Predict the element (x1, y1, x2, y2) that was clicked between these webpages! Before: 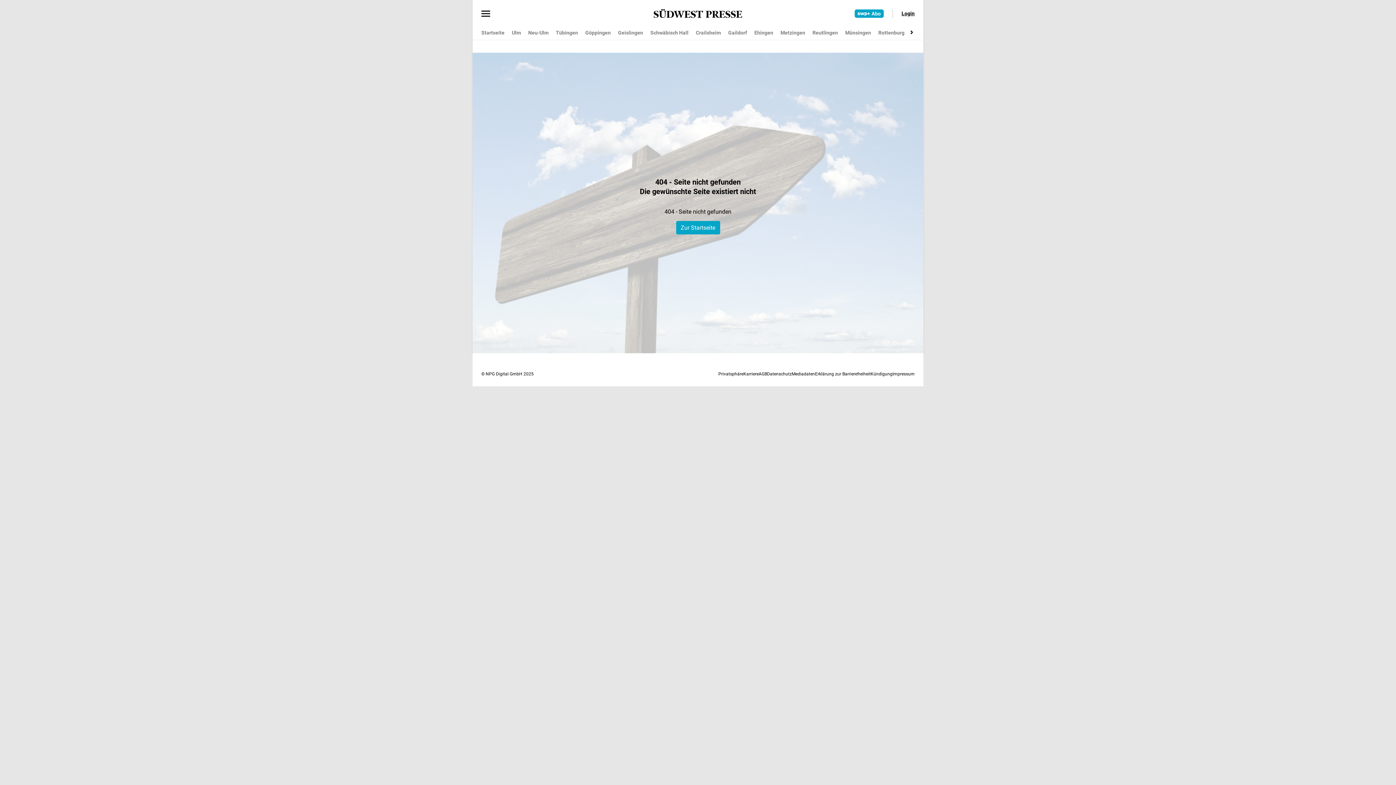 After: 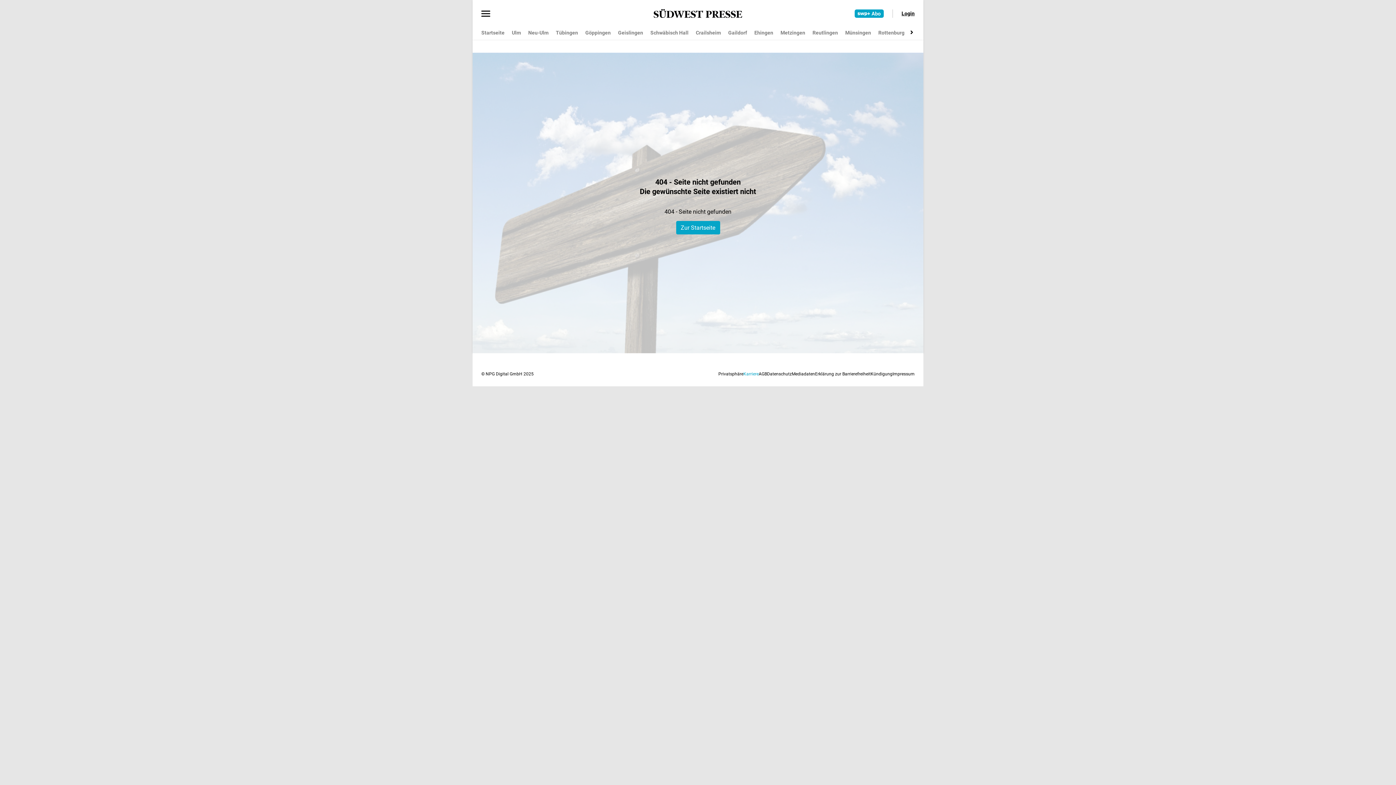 Action: bbox: (743, 371, 758, 376) label: Karriere